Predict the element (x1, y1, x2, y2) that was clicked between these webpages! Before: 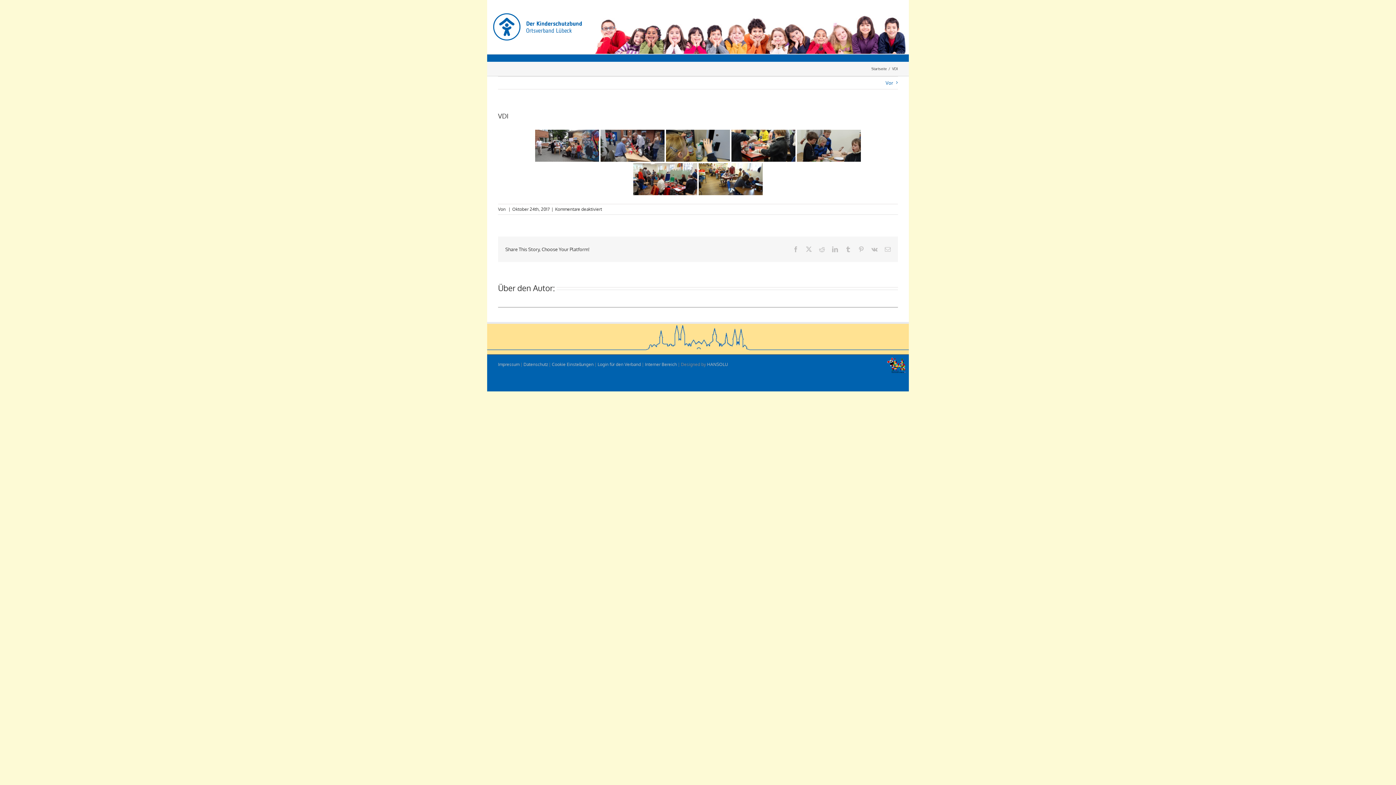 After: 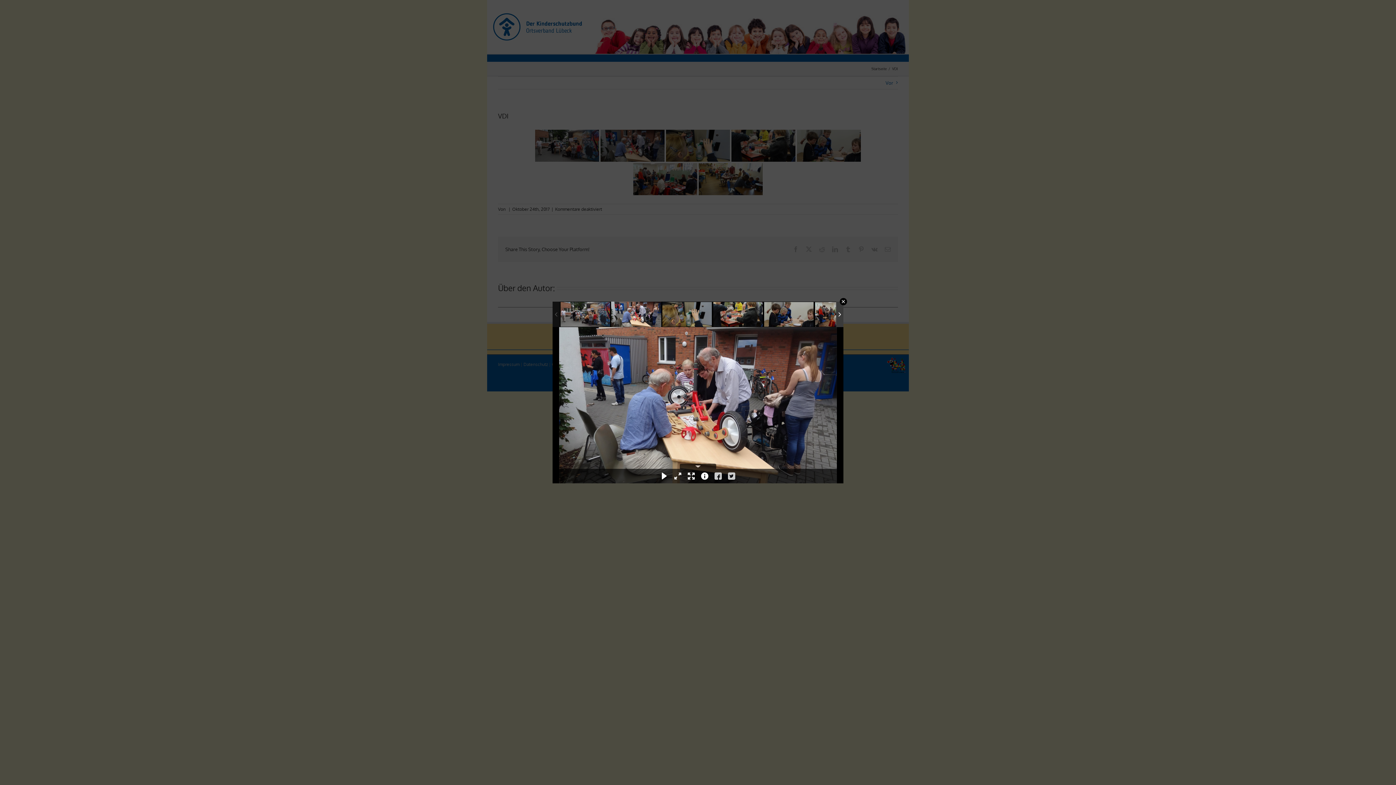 Action: bbox: (600, 129, 664, 161)